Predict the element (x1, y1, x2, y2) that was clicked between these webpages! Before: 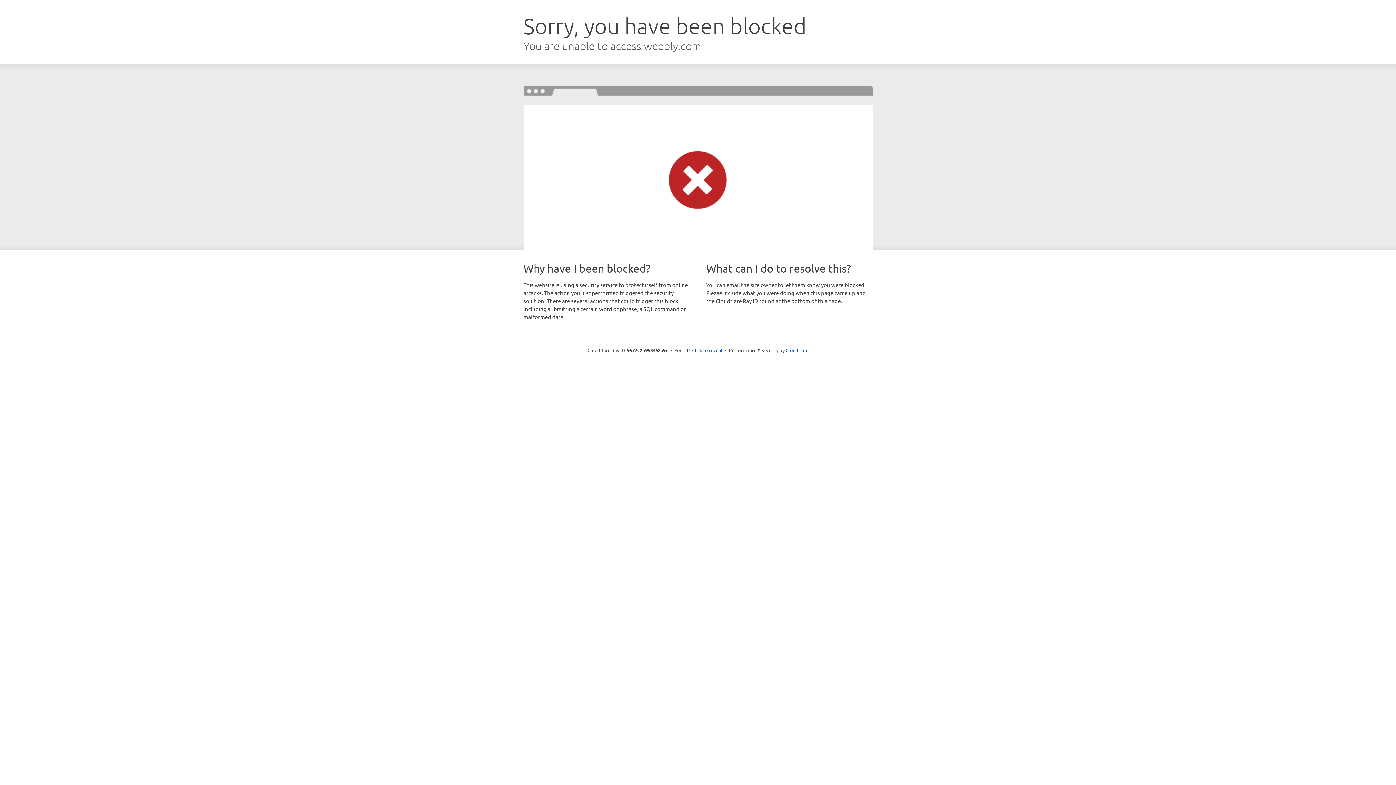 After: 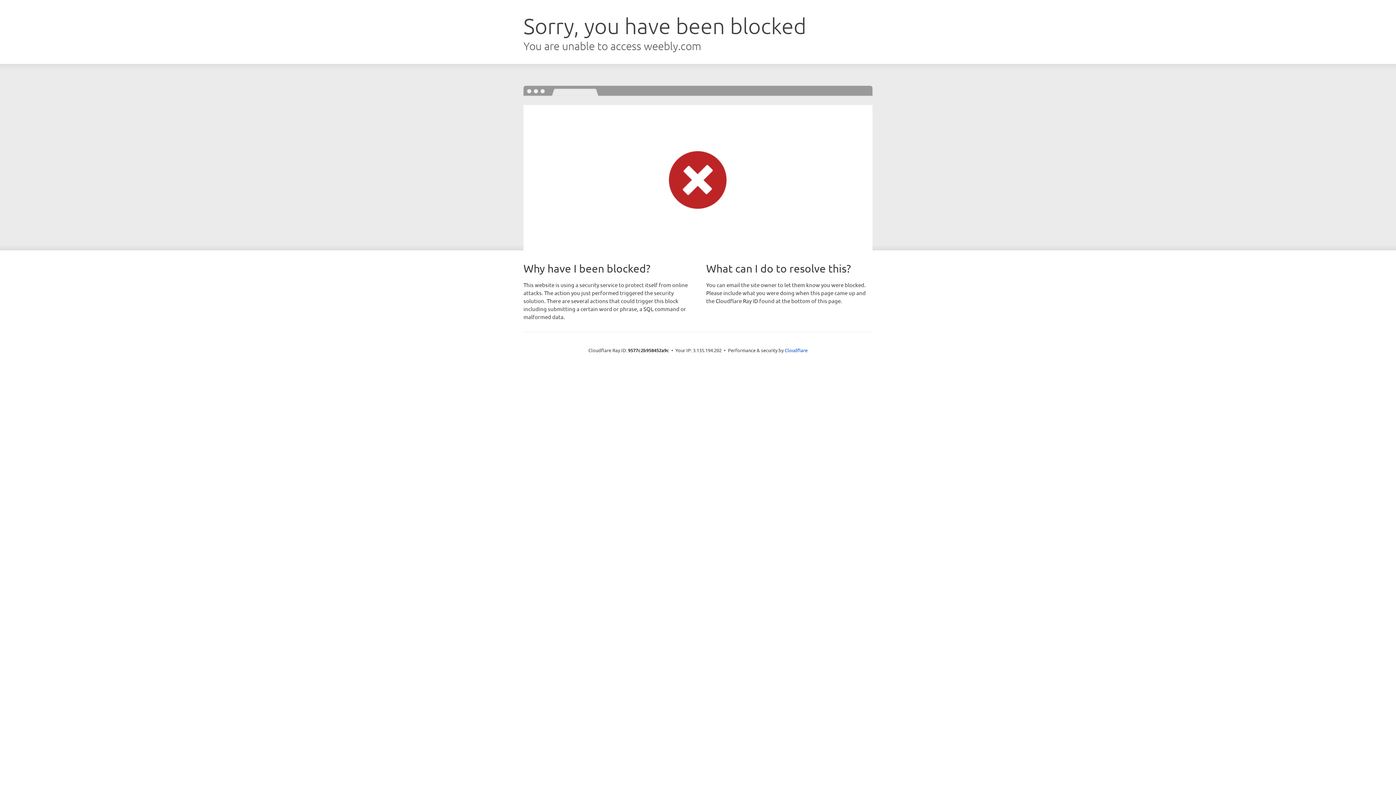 Action: label: Click to reveal bbox: (692, 346, 722, 353)